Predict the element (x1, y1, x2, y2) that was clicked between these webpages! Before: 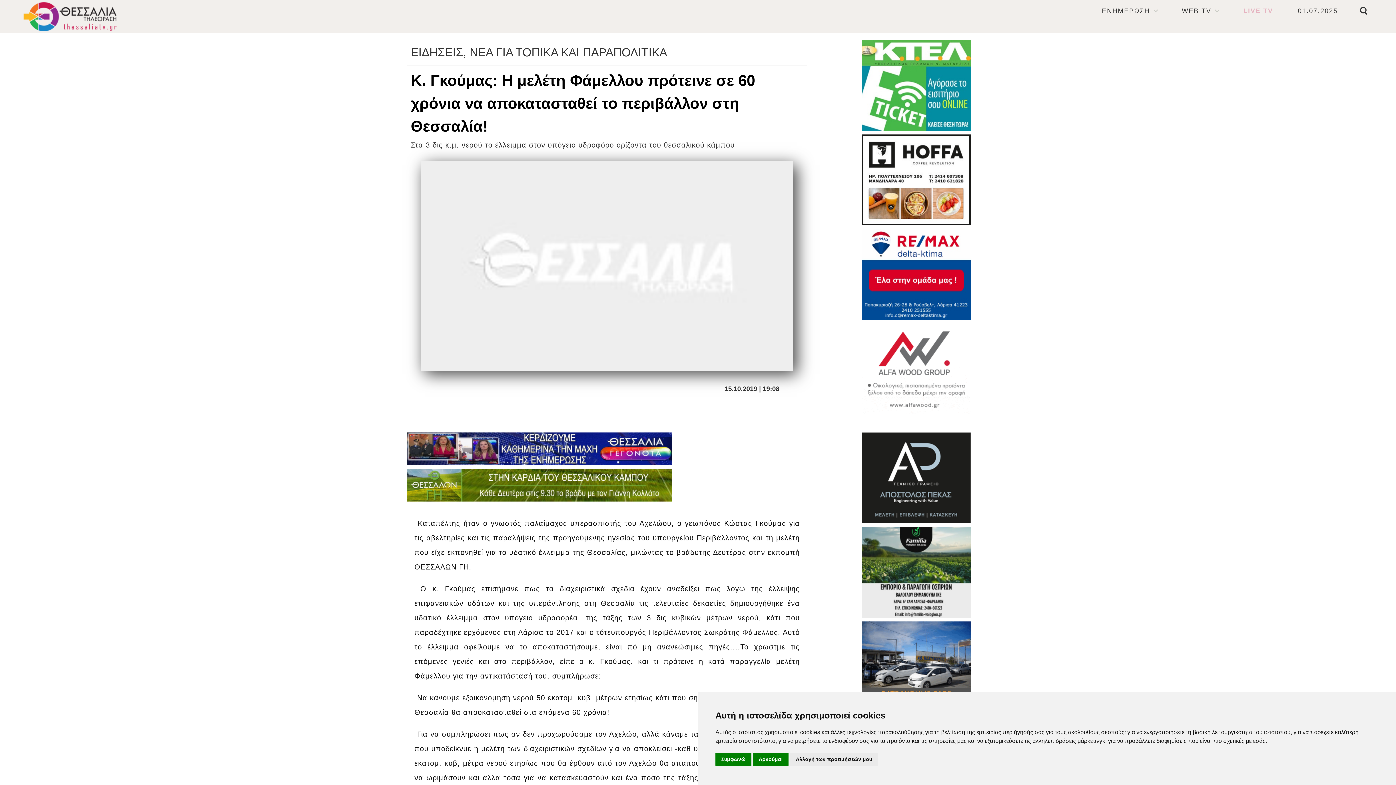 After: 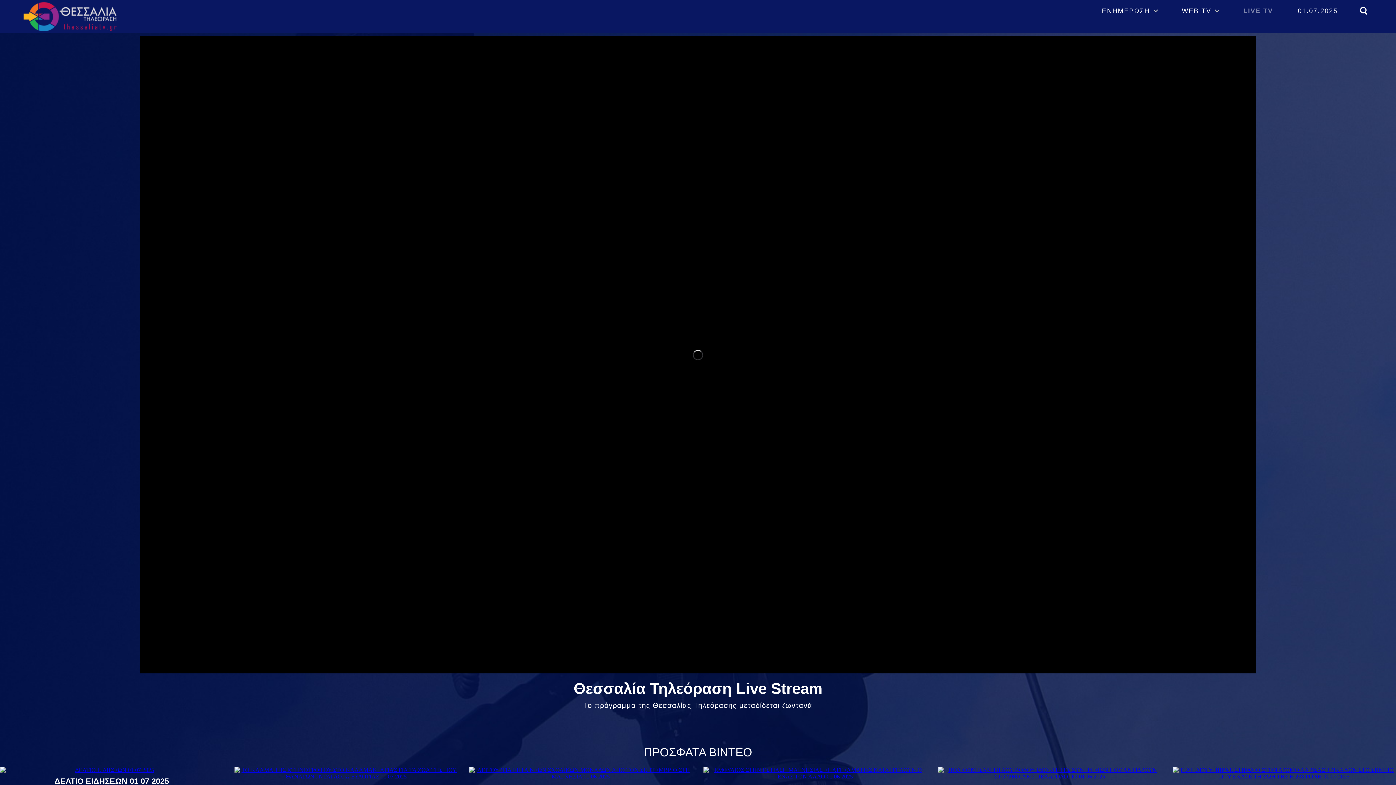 Action: label: LIVE TV bbox: (1240, 0, 1277, 21)